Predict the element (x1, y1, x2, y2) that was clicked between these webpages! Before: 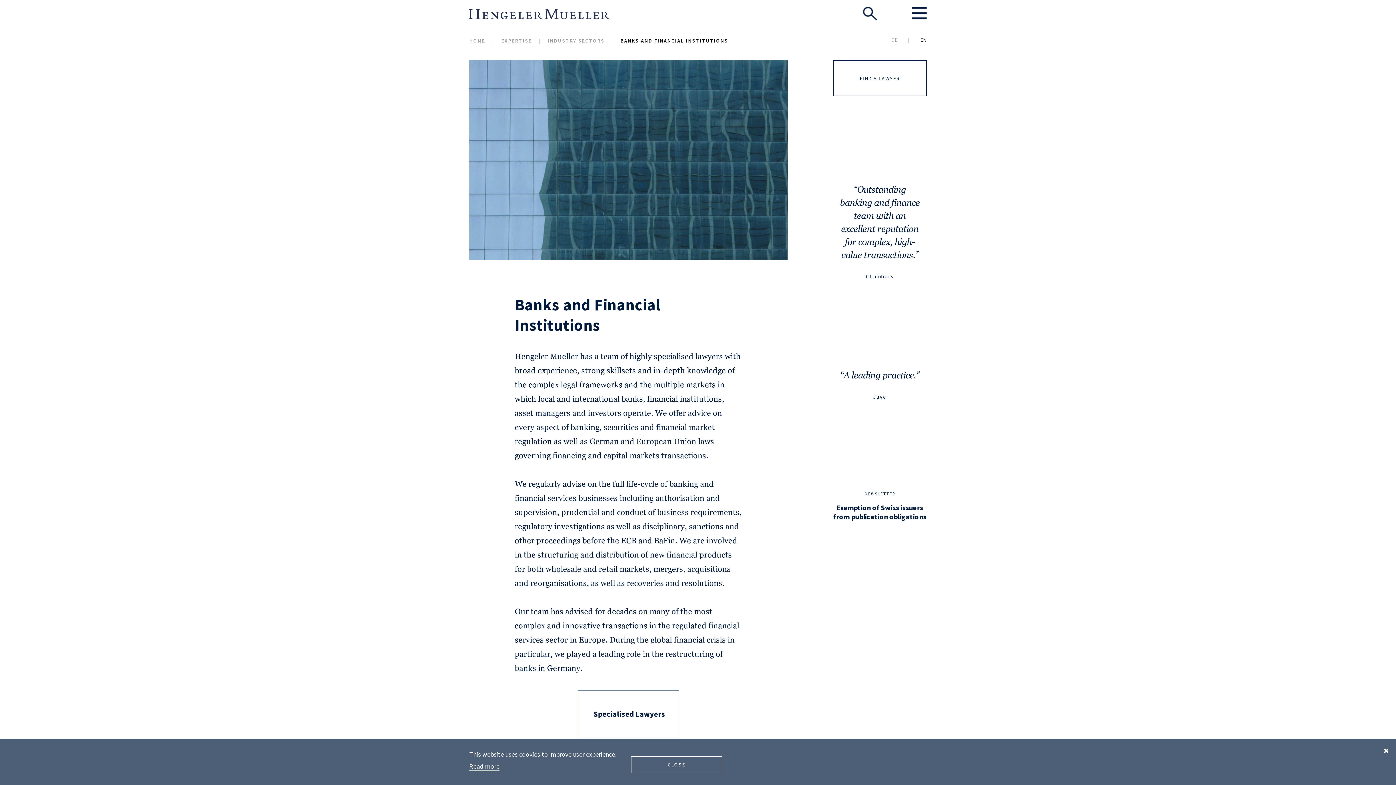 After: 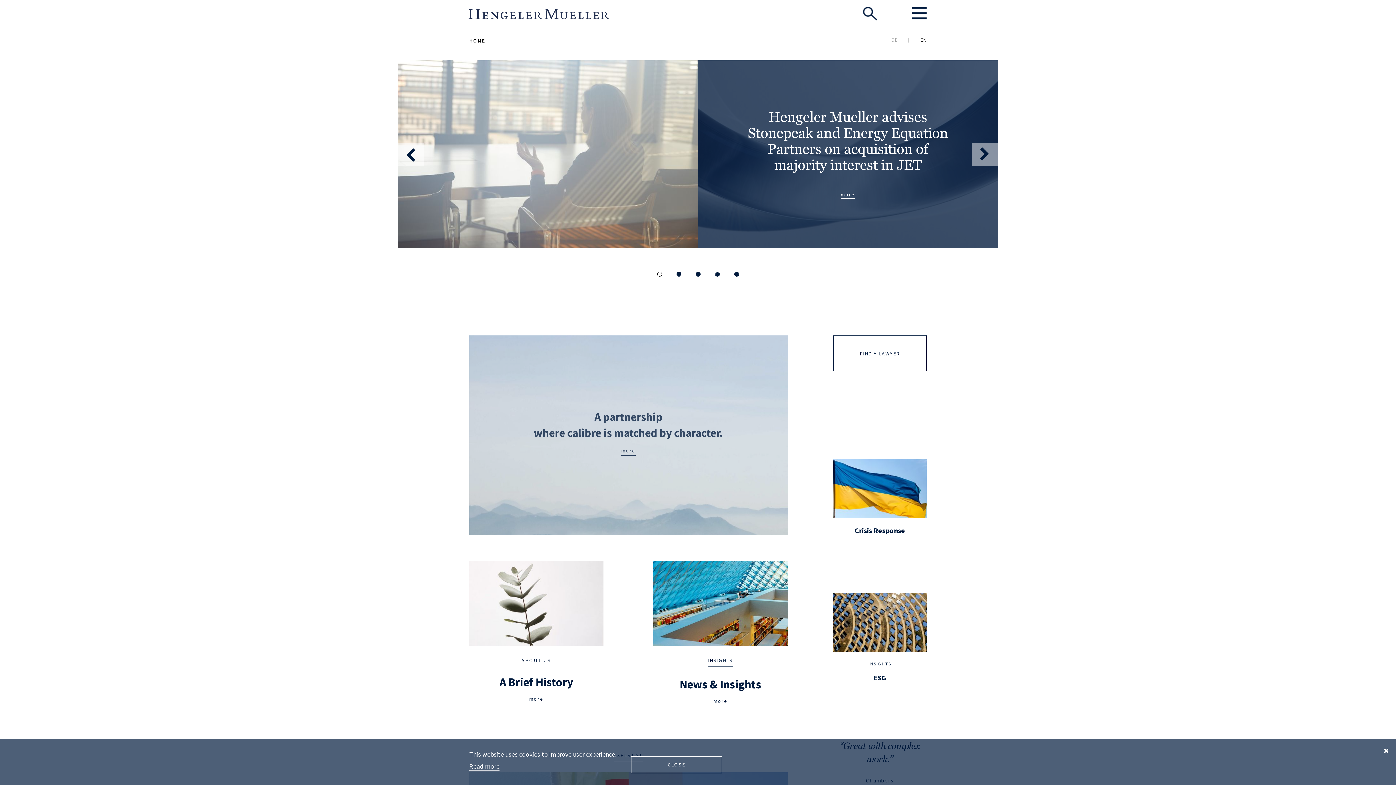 Action: bbox: (466, 5, 612, 16)